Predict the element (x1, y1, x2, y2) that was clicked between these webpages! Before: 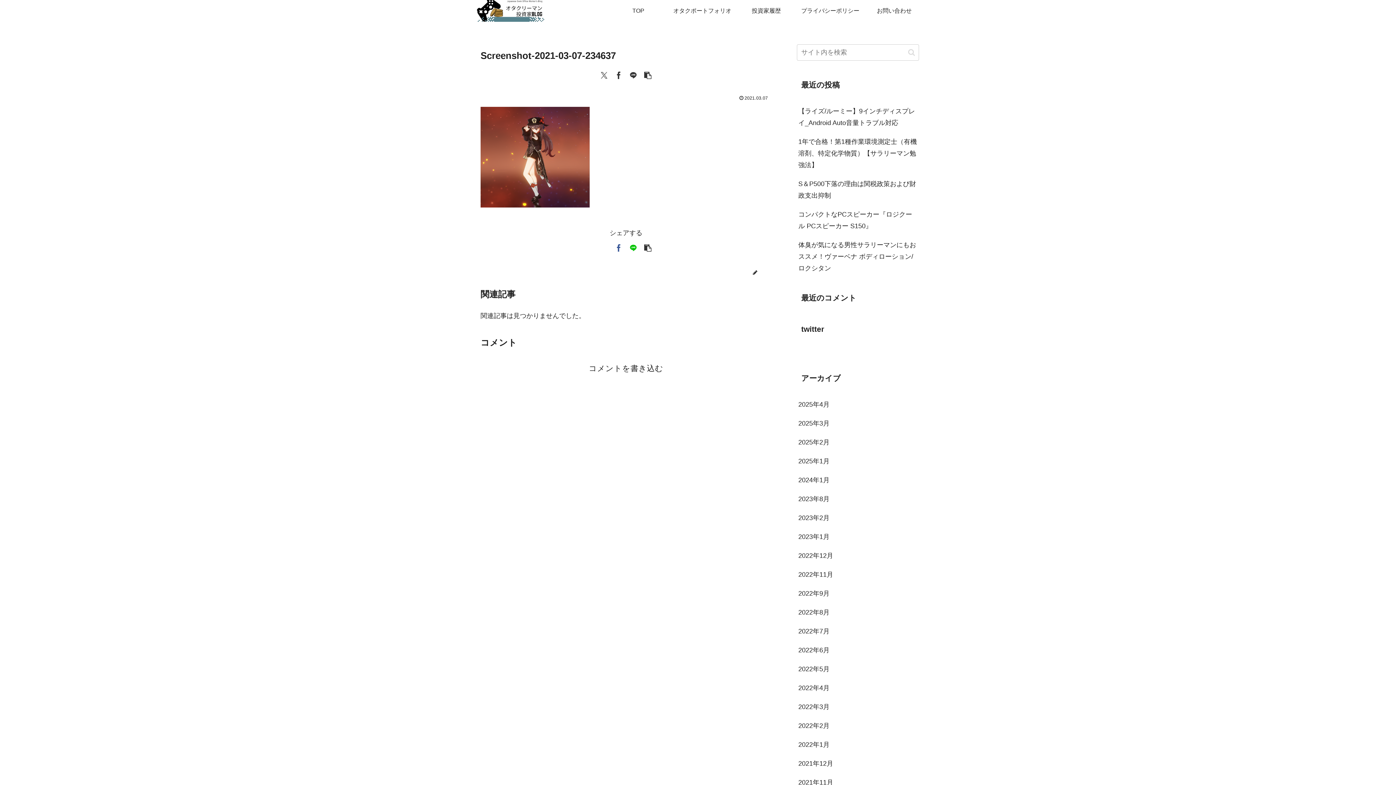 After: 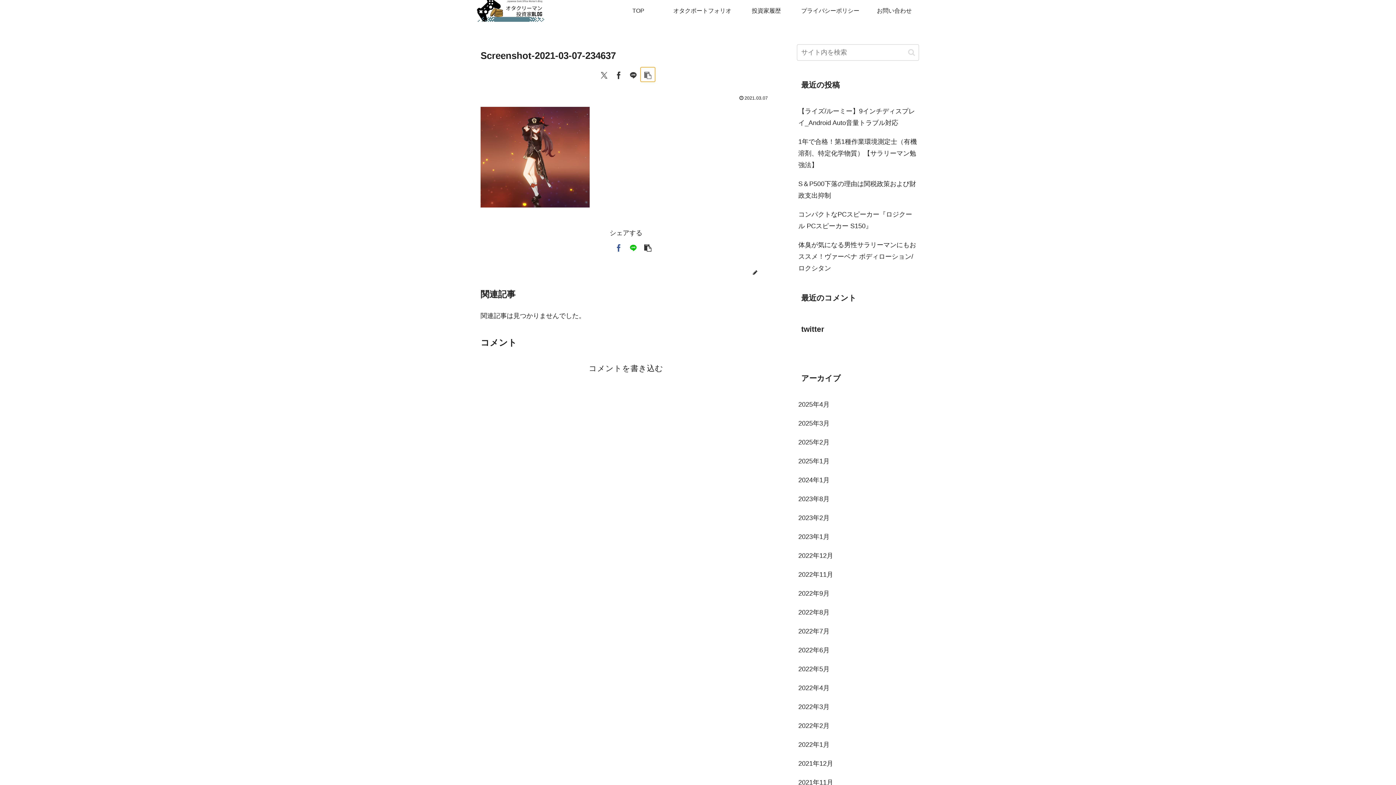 Action: label: タイトルとURLをコピーする bbox: (640, 67, 655, 81)